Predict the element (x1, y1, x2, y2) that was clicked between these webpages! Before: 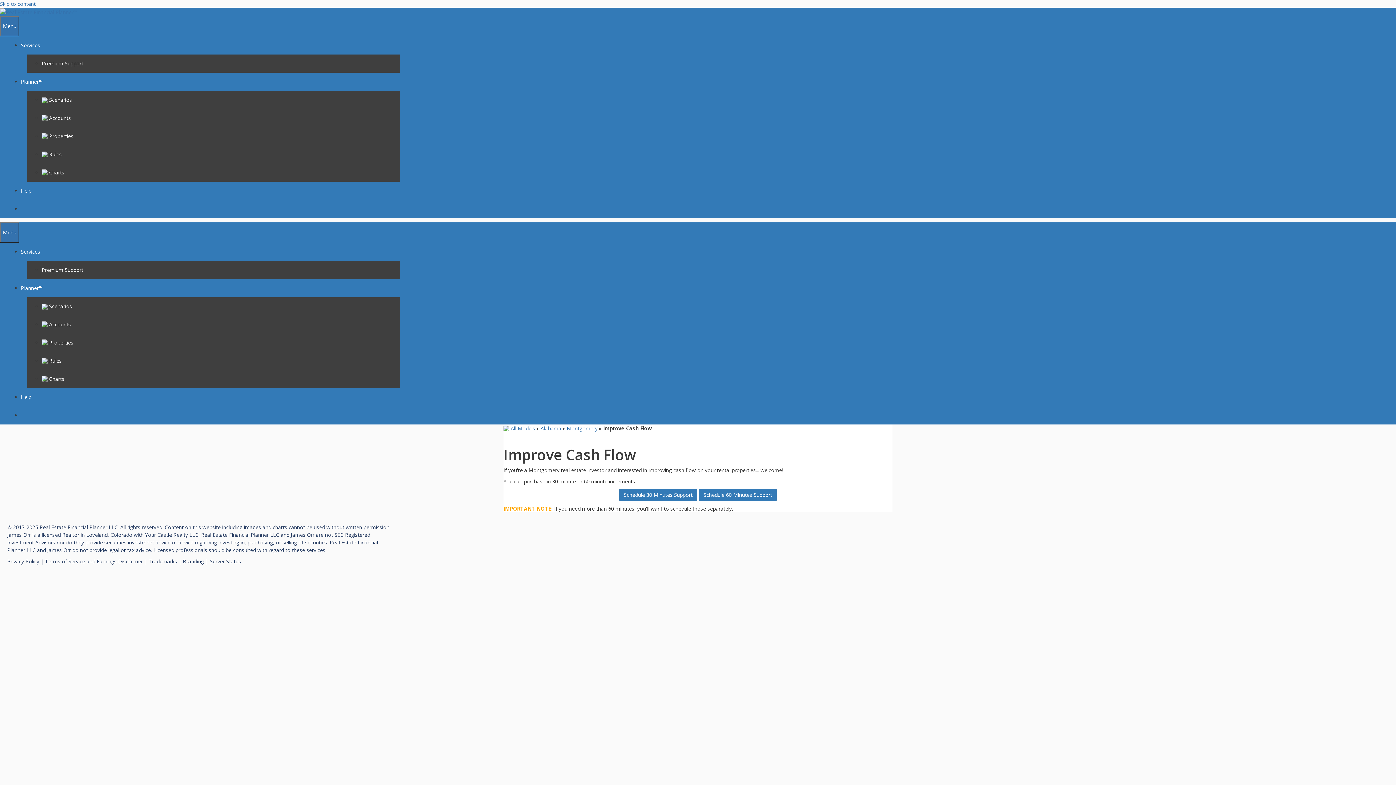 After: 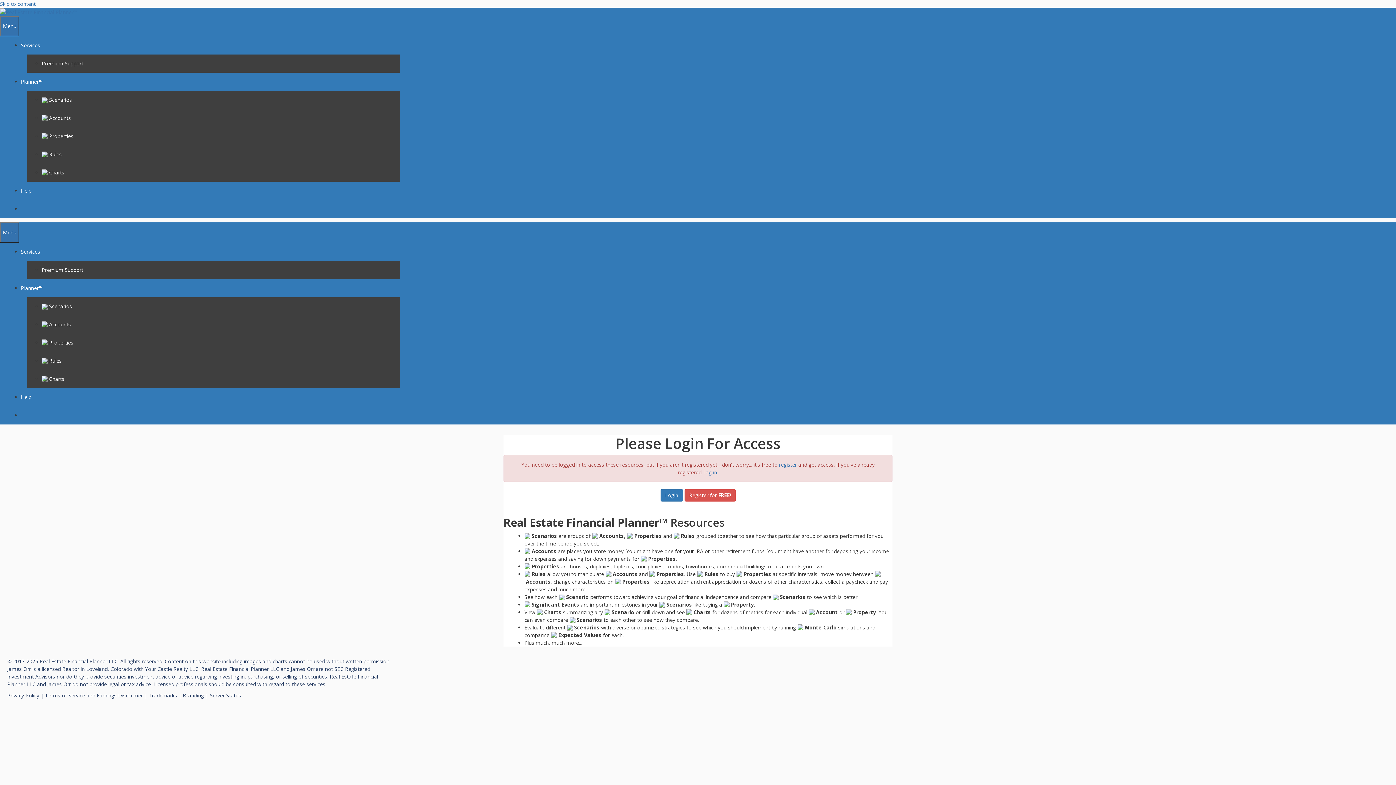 Action: label:  Accounts bbox: (41, 321, 70, 327)